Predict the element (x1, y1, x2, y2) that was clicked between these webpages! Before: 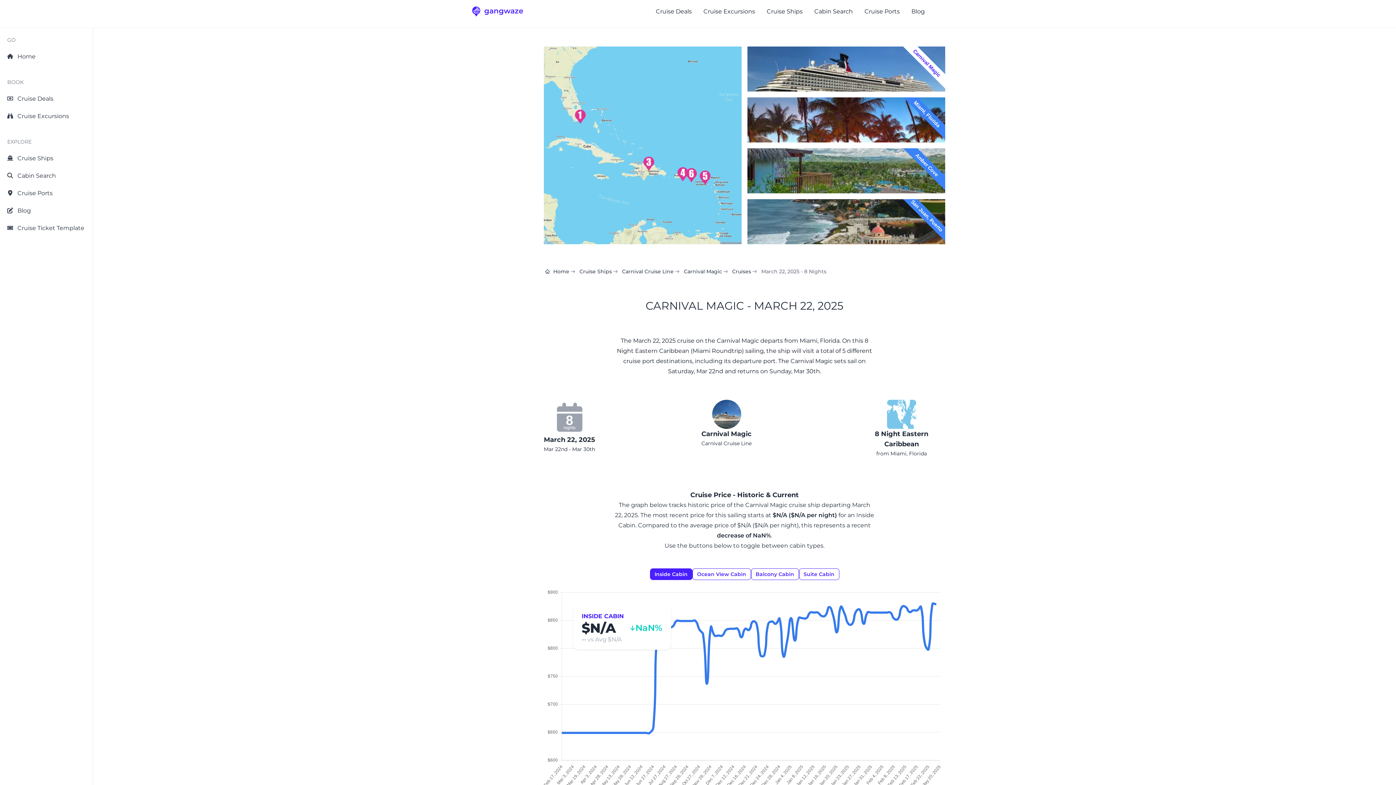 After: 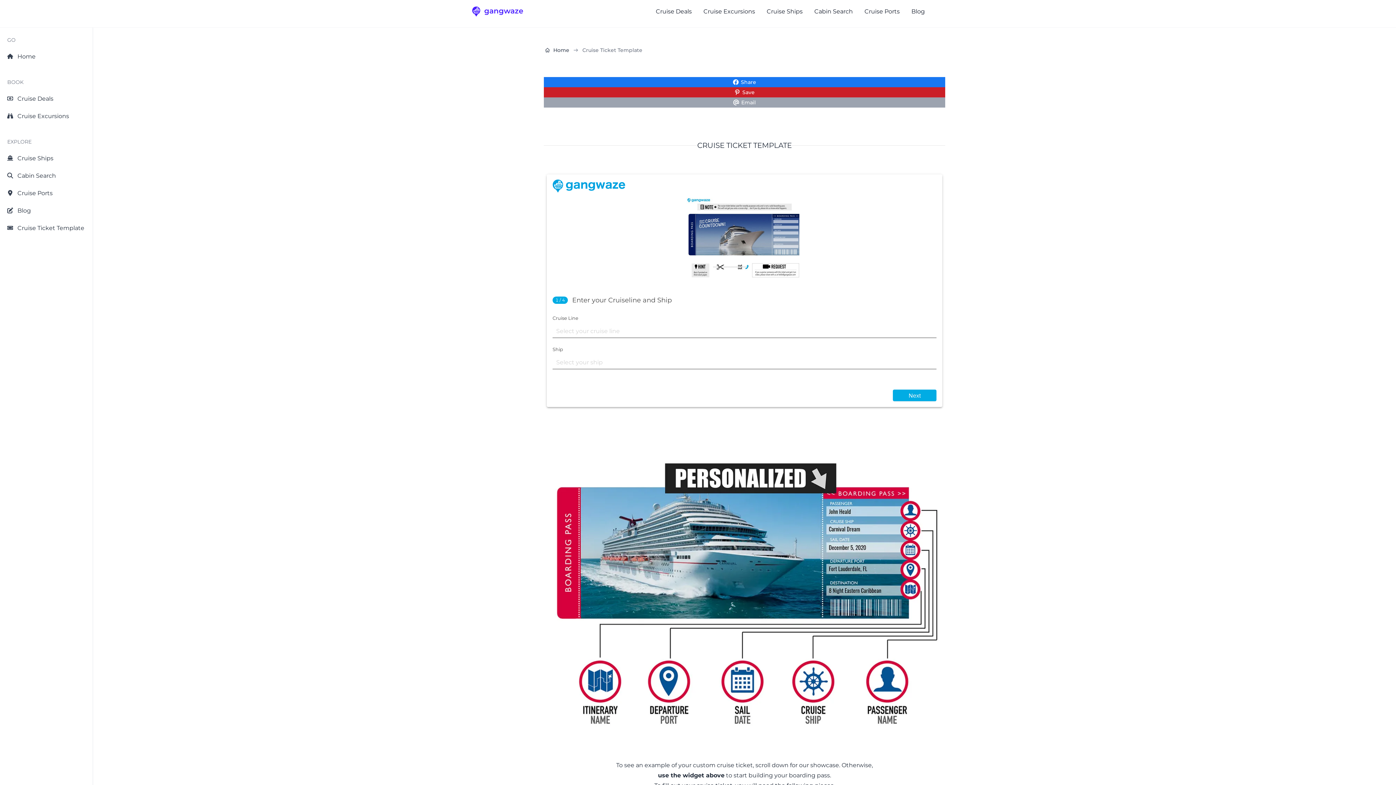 Action: bbox: (4, 221, 88, 235) label: Cruise Ticket Template